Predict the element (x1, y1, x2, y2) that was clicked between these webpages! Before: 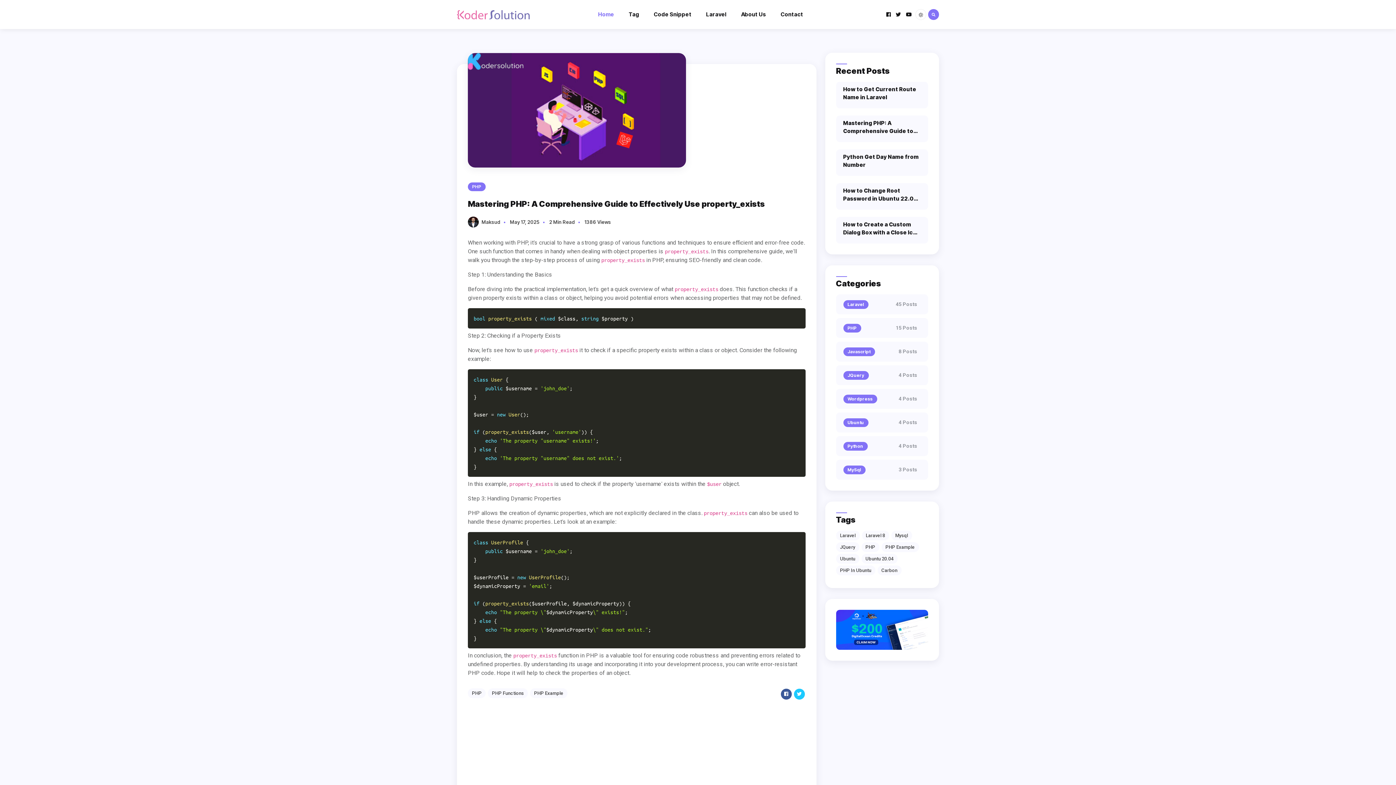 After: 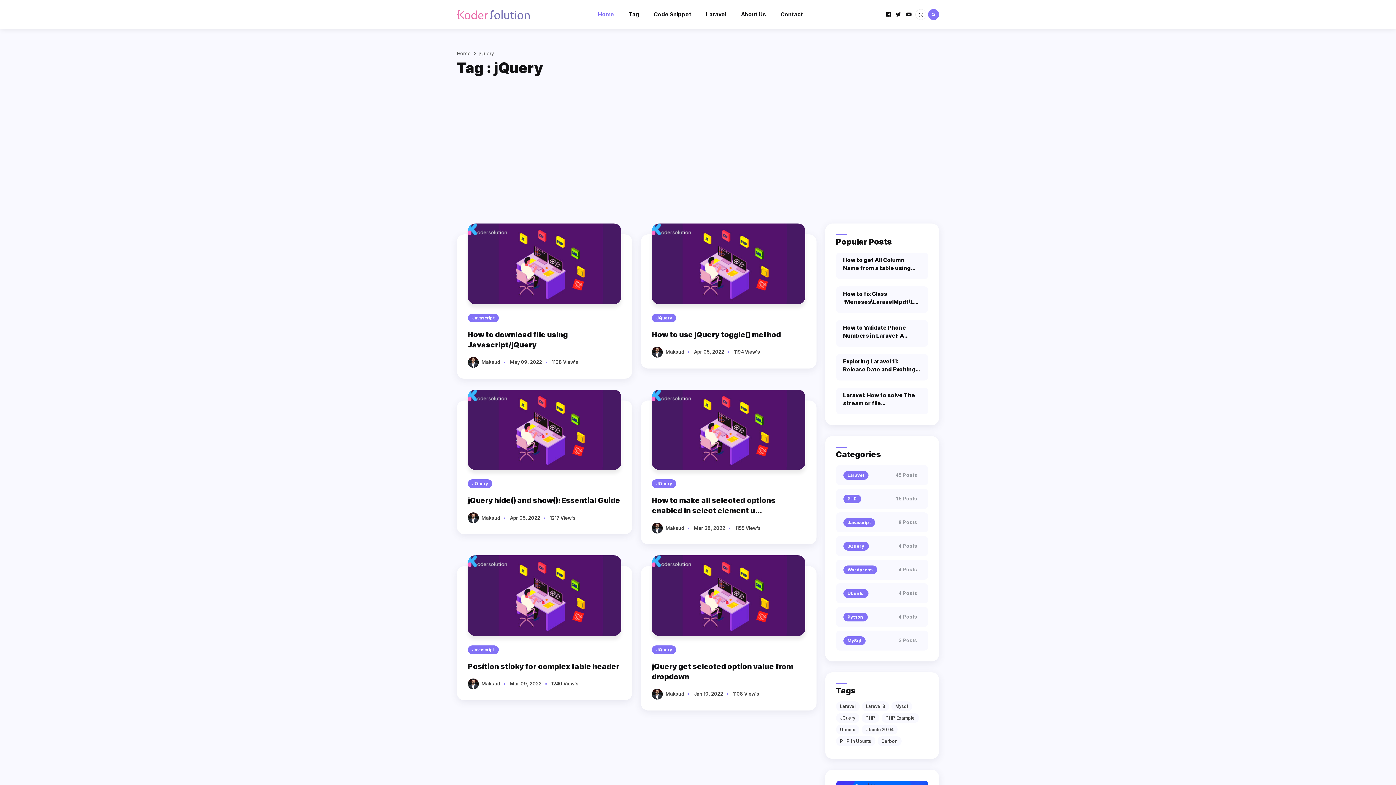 Action: bbox: (840, 544, 855, 550) label: JQuery